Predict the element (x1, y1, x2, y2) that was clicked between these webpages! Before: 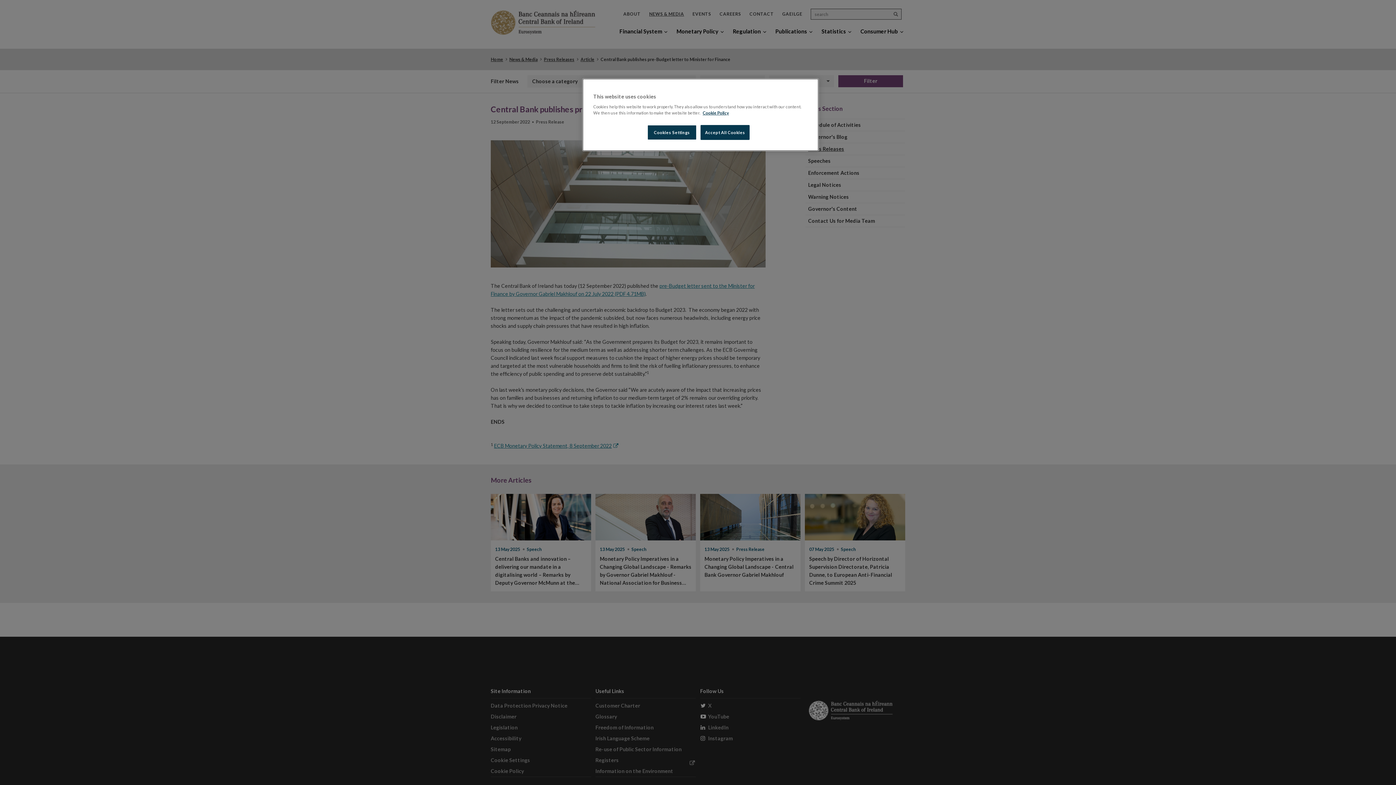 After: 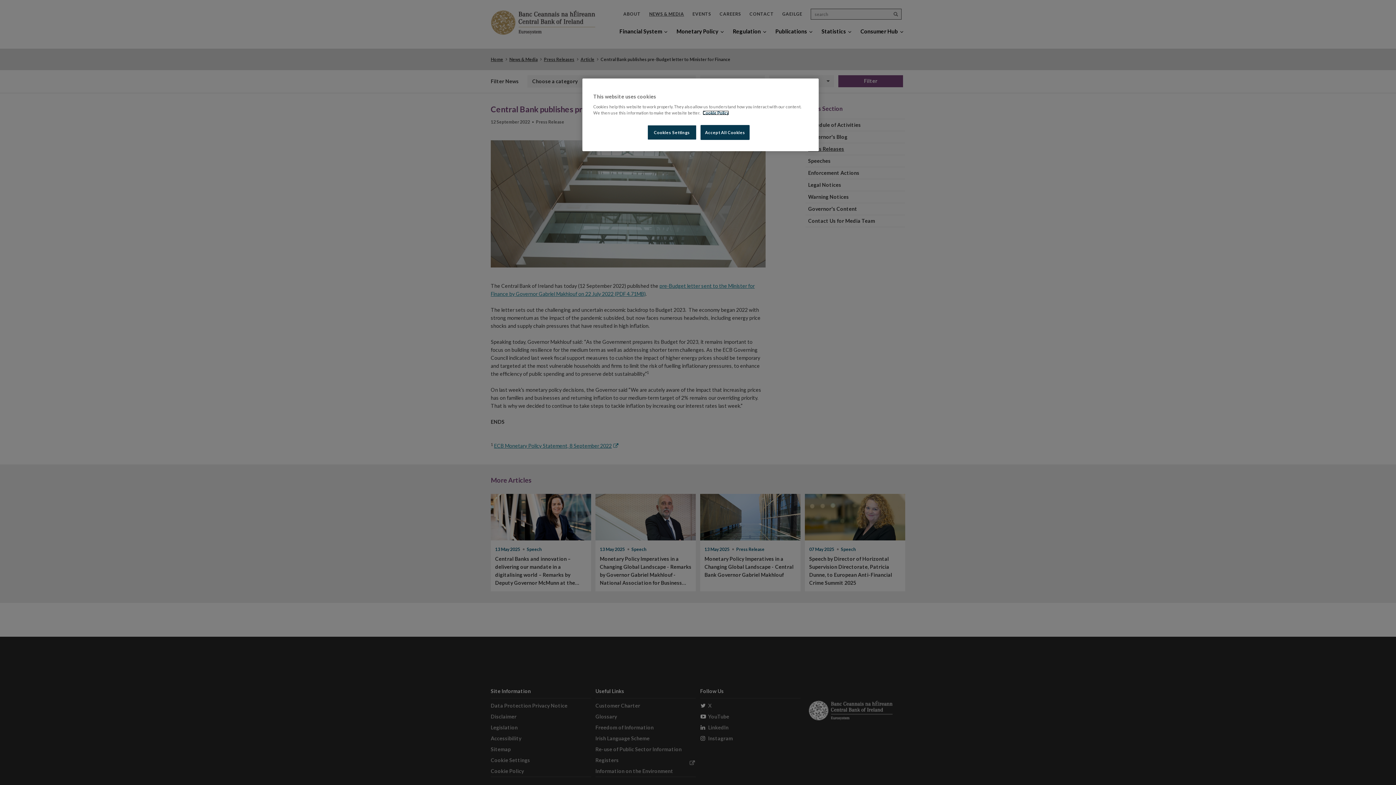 Action: bbox: (702, 110, 729, 115) label: Cookie Policy, opens in a new tab